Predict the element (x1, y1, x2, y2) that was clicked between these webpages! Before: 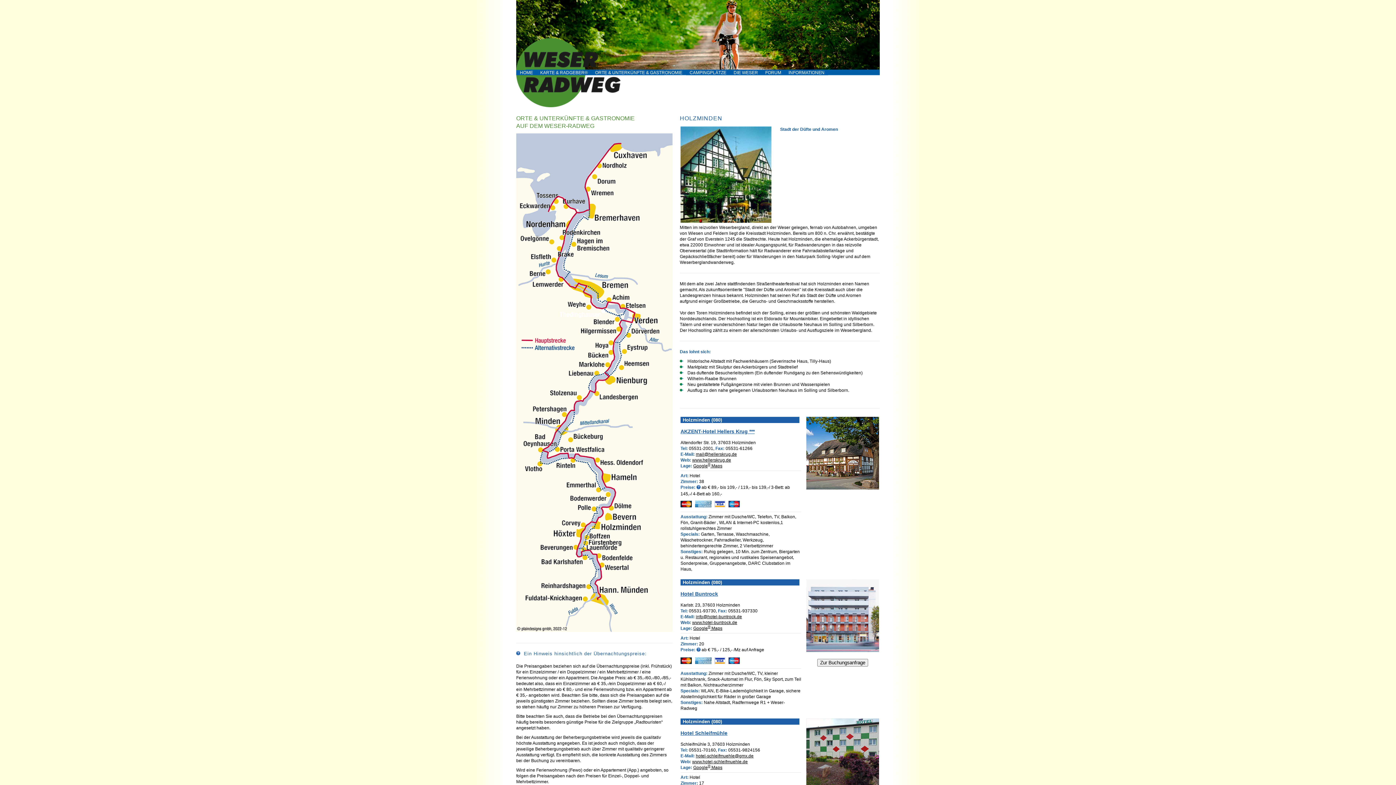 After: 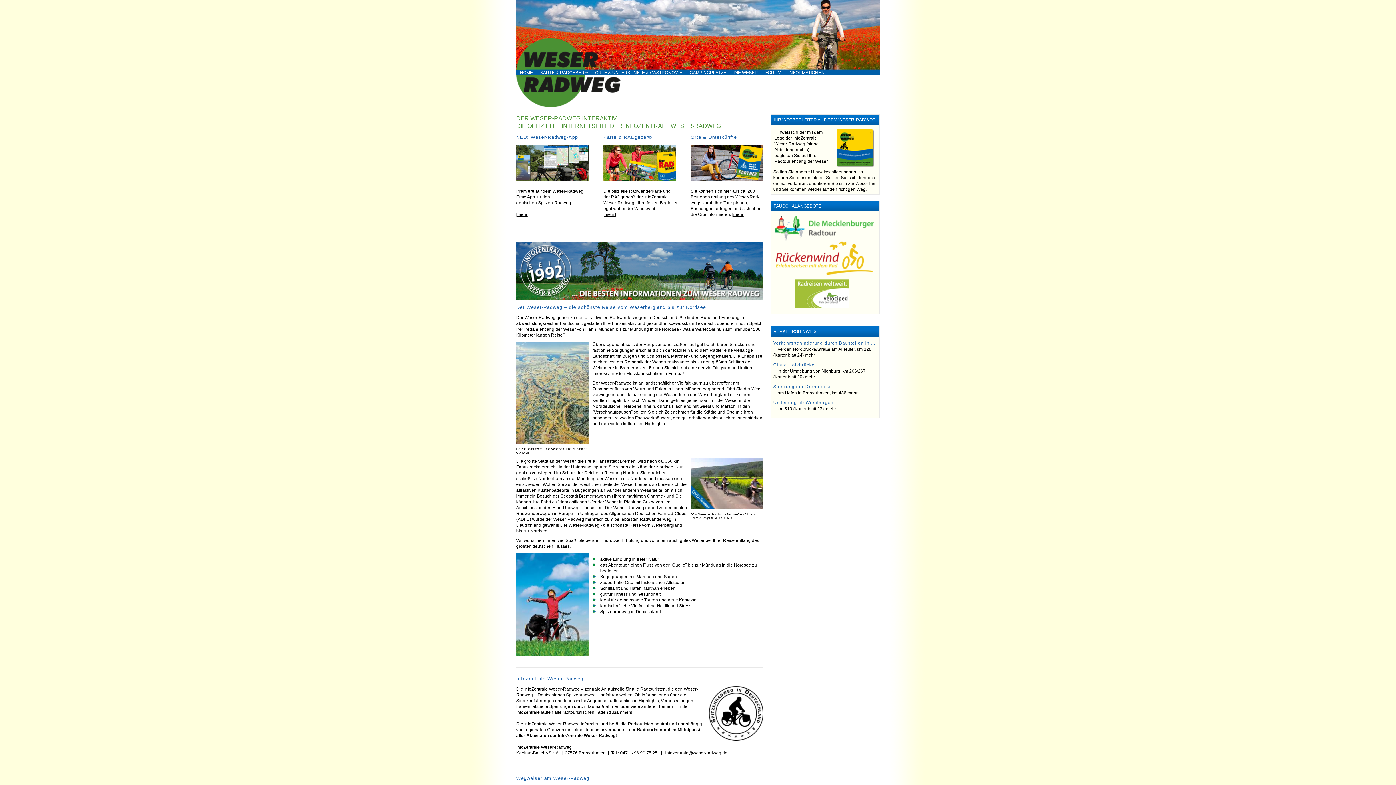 Action: bbox: (696, 647, 700, 652)